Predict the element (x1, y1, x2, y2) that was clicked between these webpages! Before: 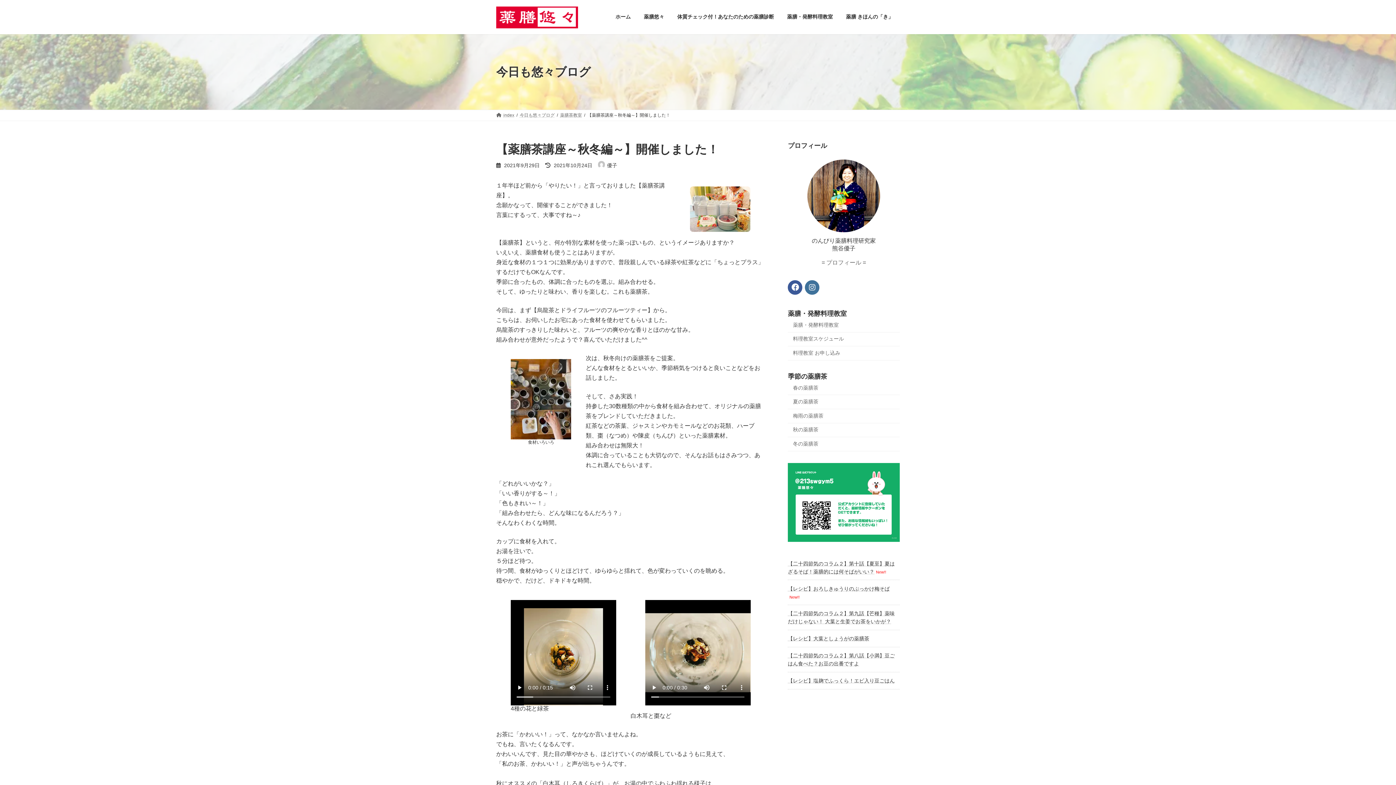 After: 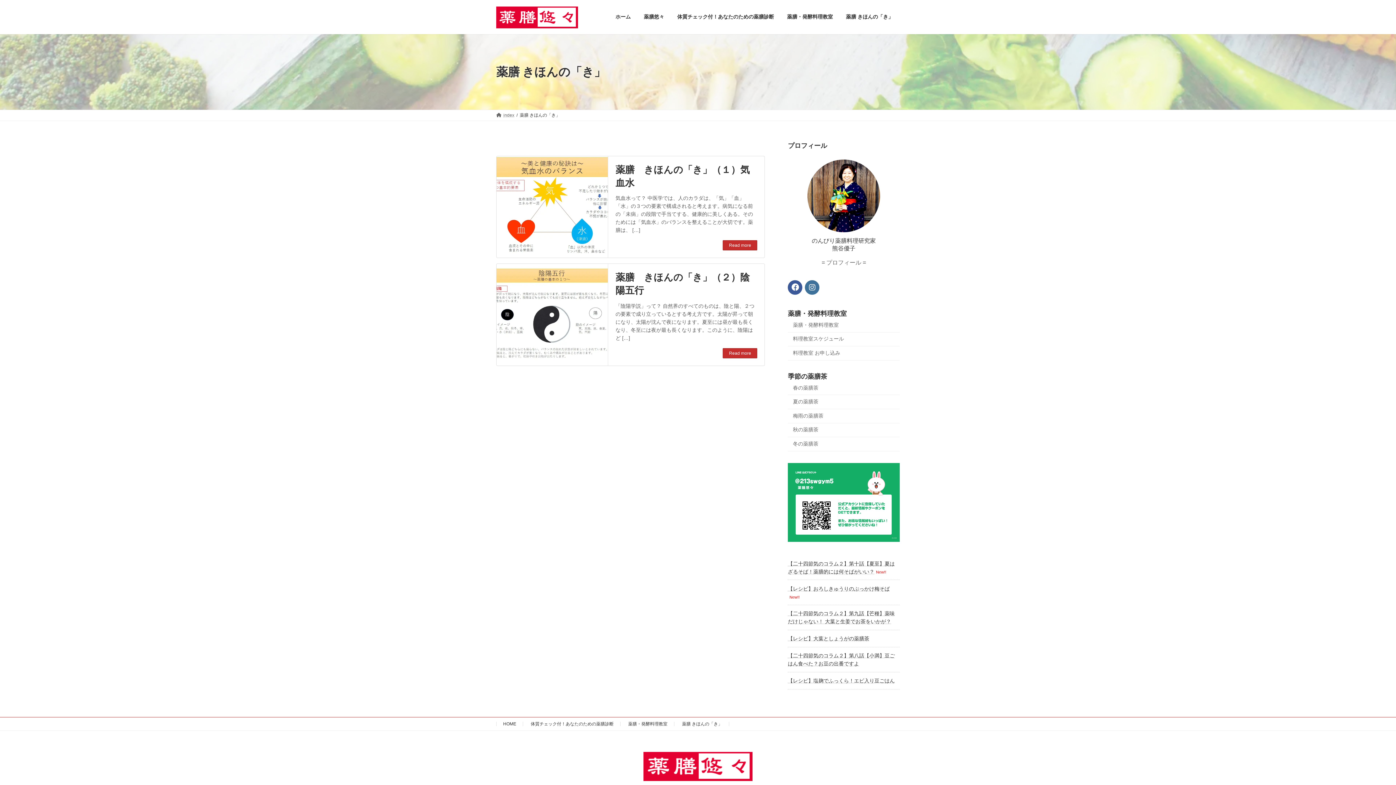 Action: label: 薬膳 きほんの「き」 bbox: (839, 8, 900, 25)